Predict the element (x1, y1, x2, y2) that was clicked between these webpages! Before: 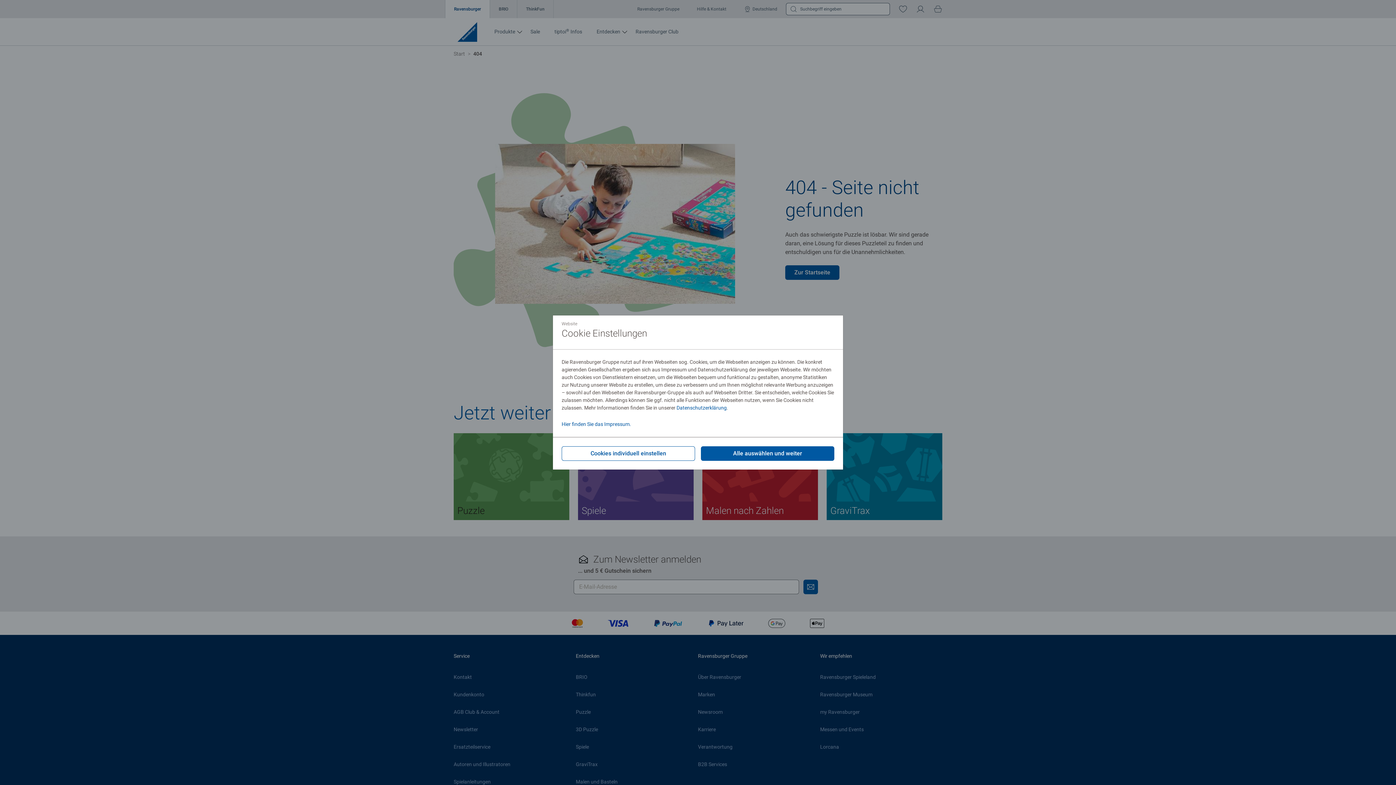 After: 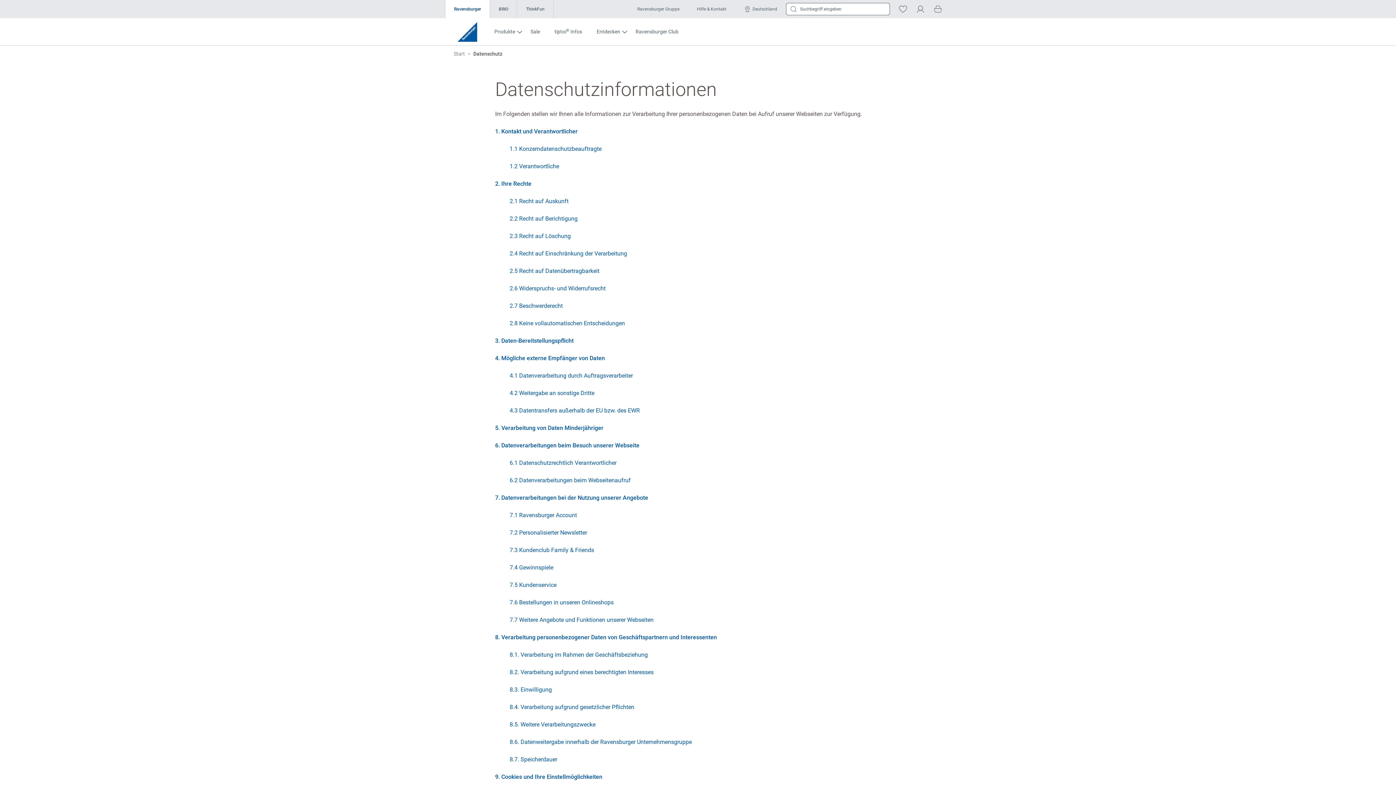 Action: label: Datenschutzerklärung bbox: (676, 405, 726, 410)